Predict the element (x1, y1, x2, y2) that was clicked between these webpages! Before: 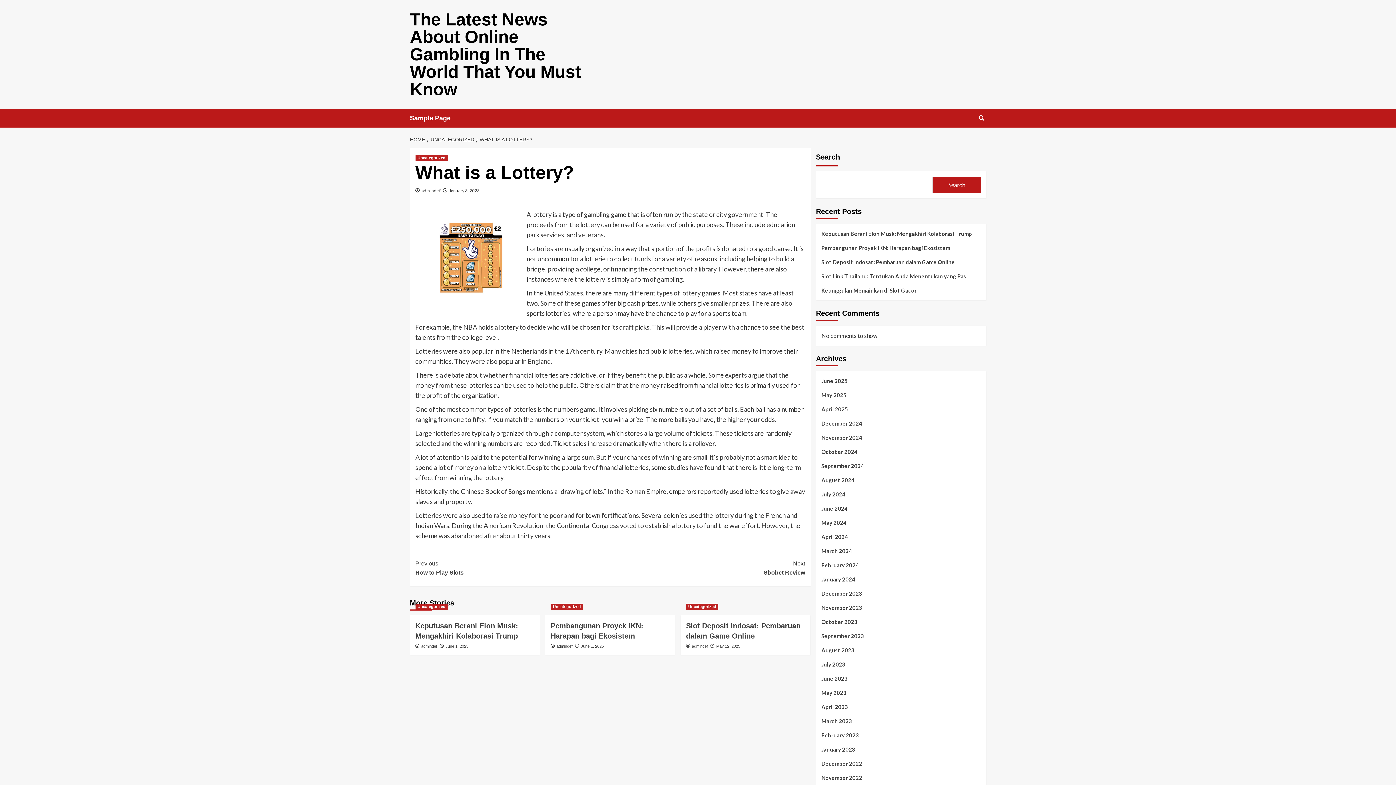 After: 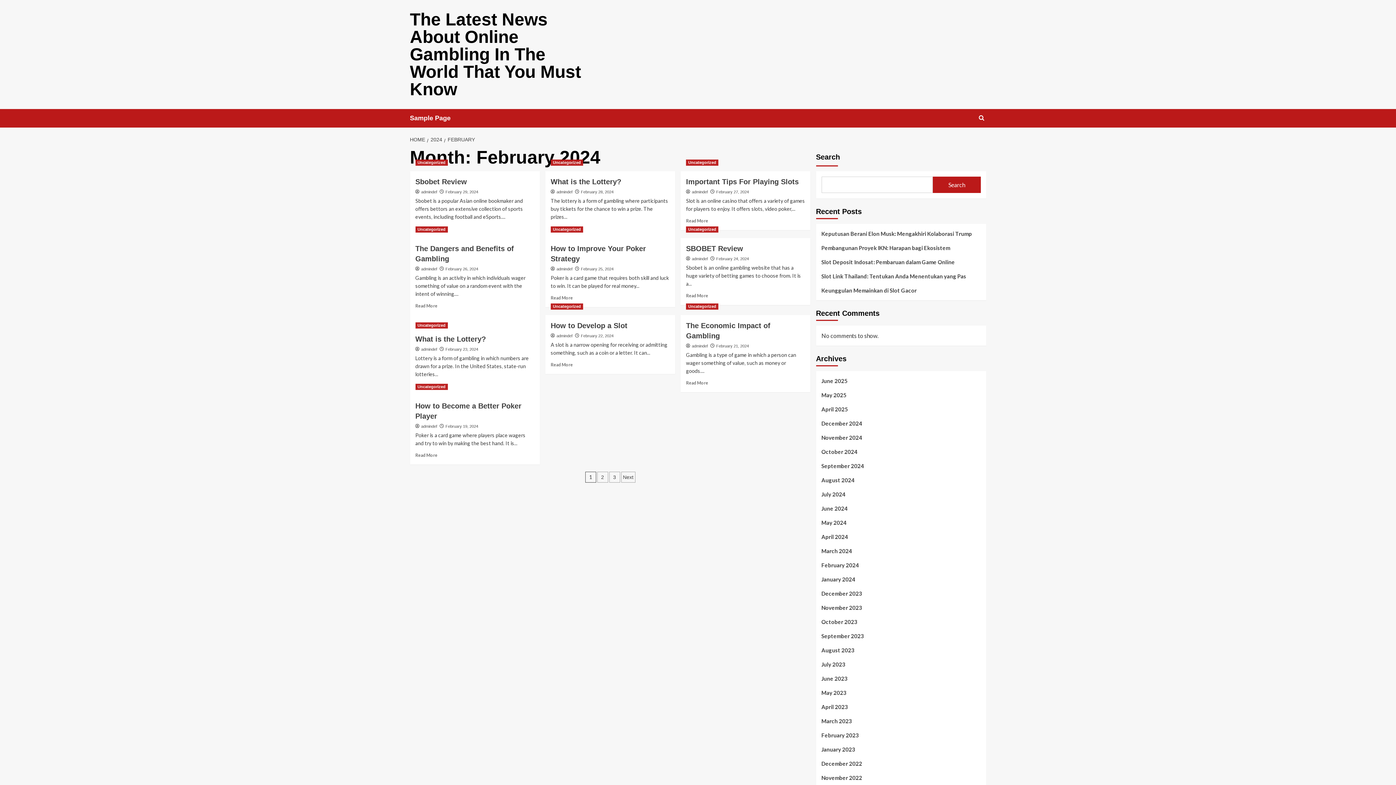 Action: label: February 2024 bbox: (821, 561, 980, 575)